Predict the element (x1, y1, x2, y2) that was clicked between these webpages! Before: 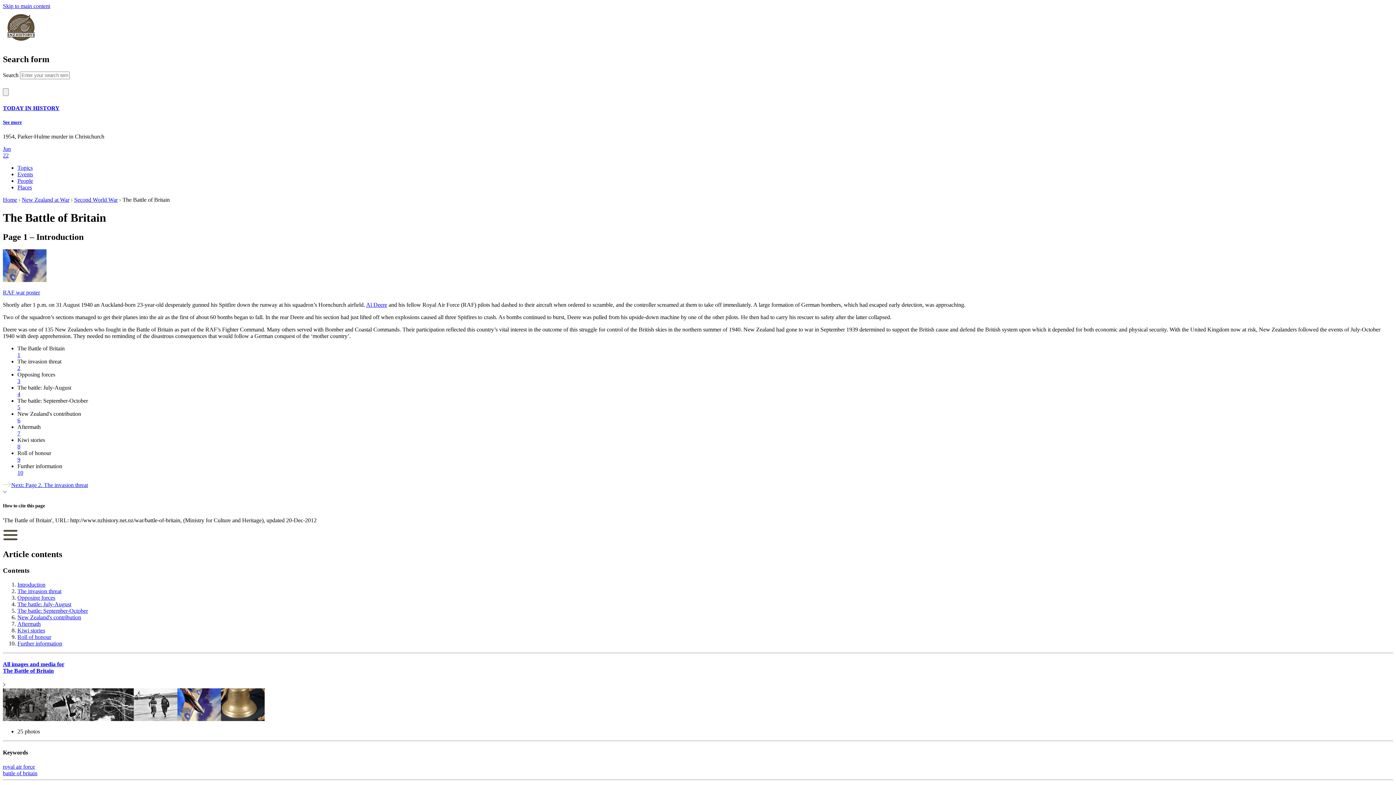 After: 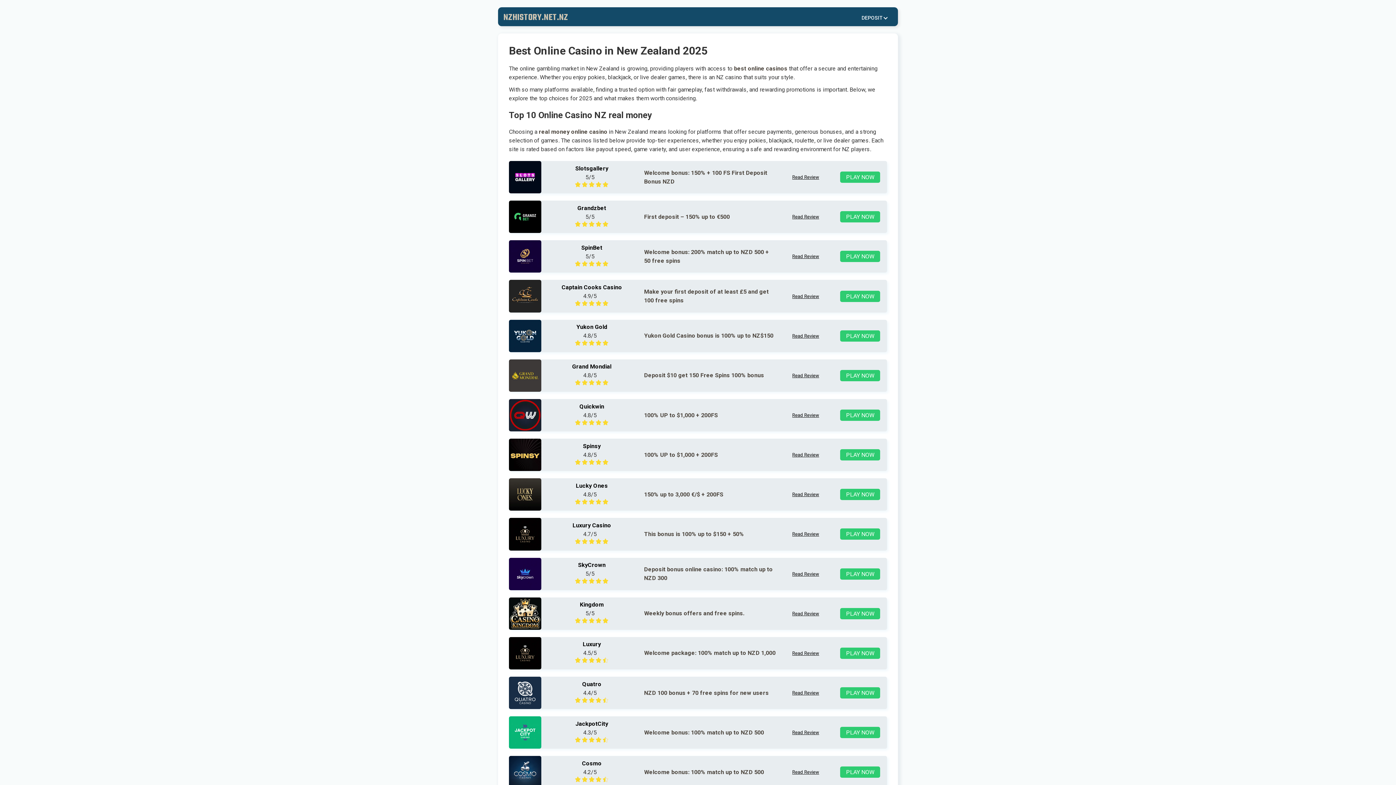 Action: label: Home bbox: (2, 196, 17, 203)